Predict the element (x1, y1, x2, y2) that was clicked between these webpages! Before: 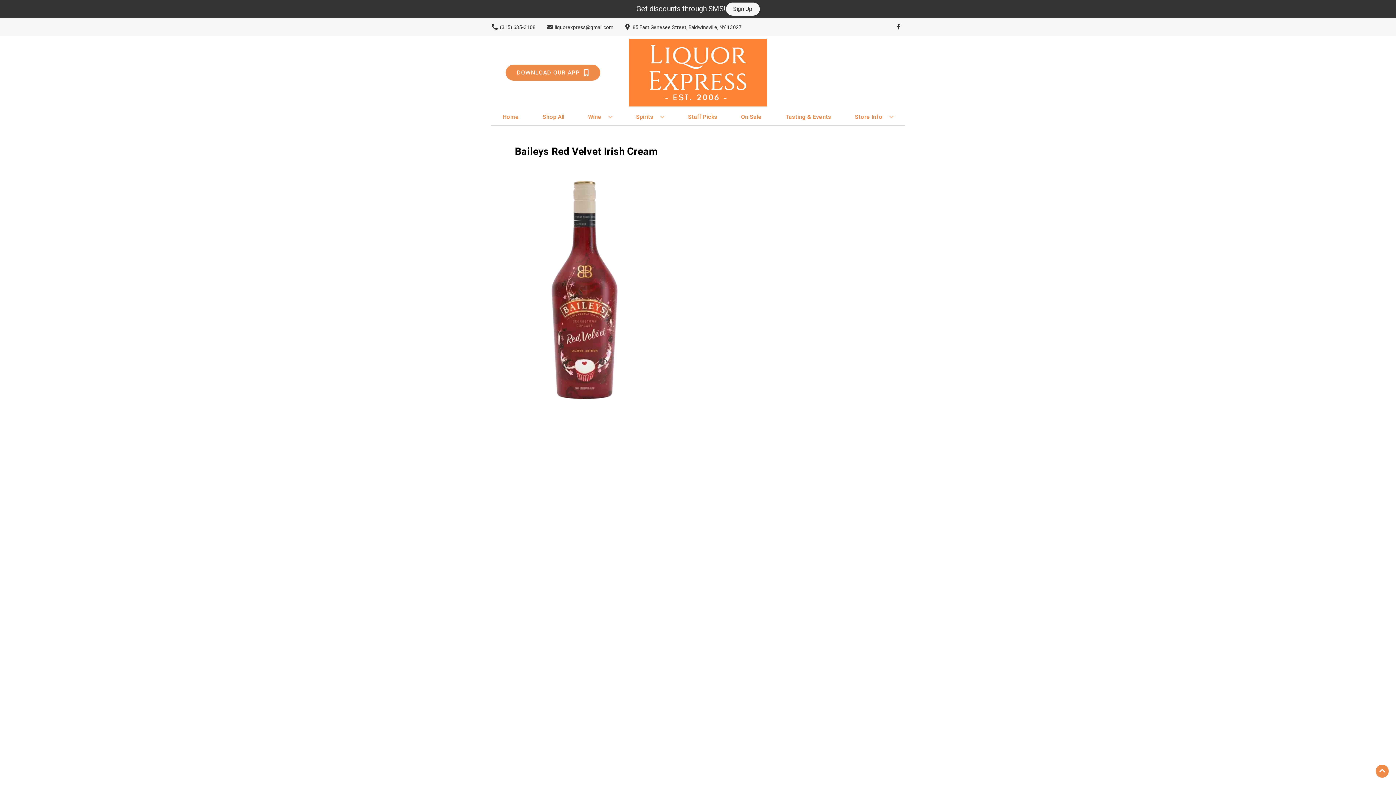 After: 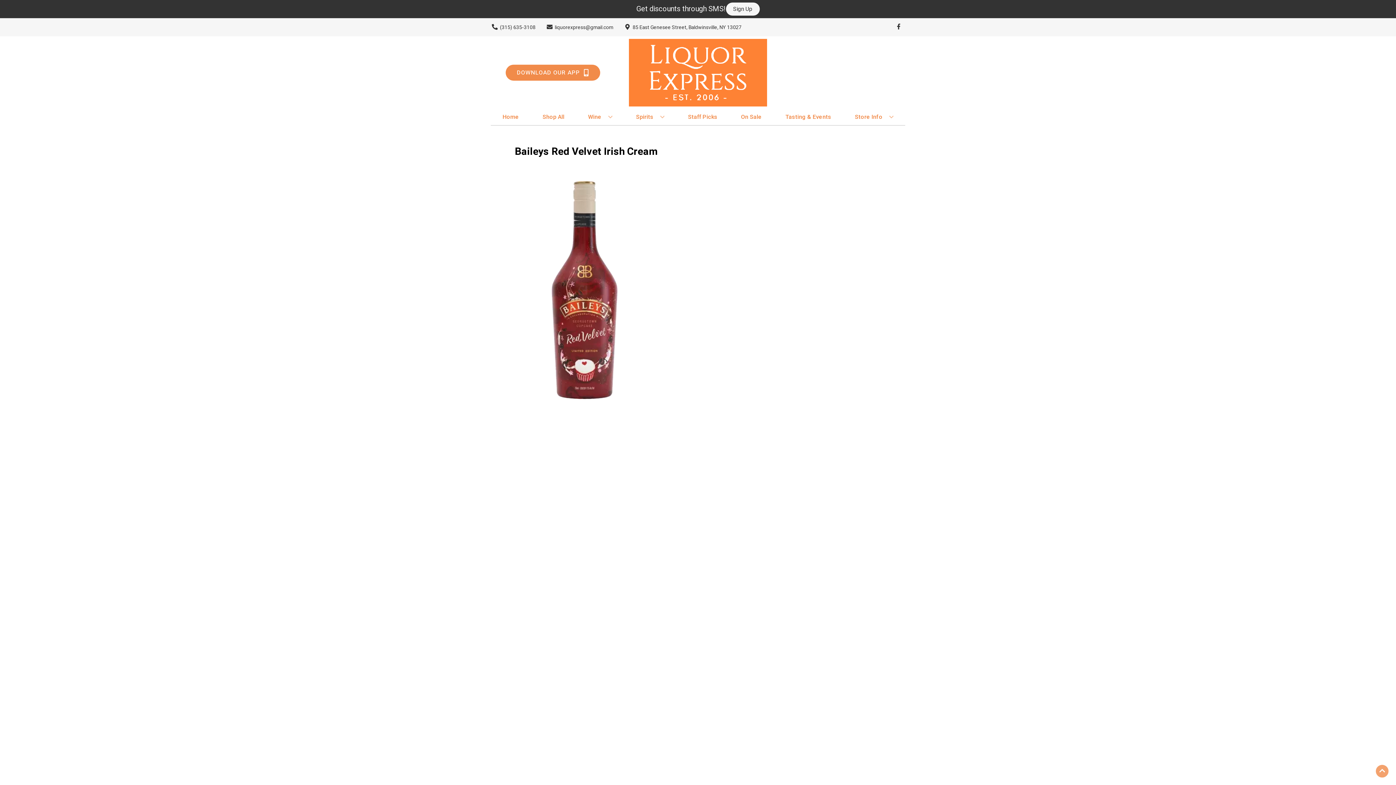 Action: label: Go to top bbox: (1376, 765, 1389, 778)